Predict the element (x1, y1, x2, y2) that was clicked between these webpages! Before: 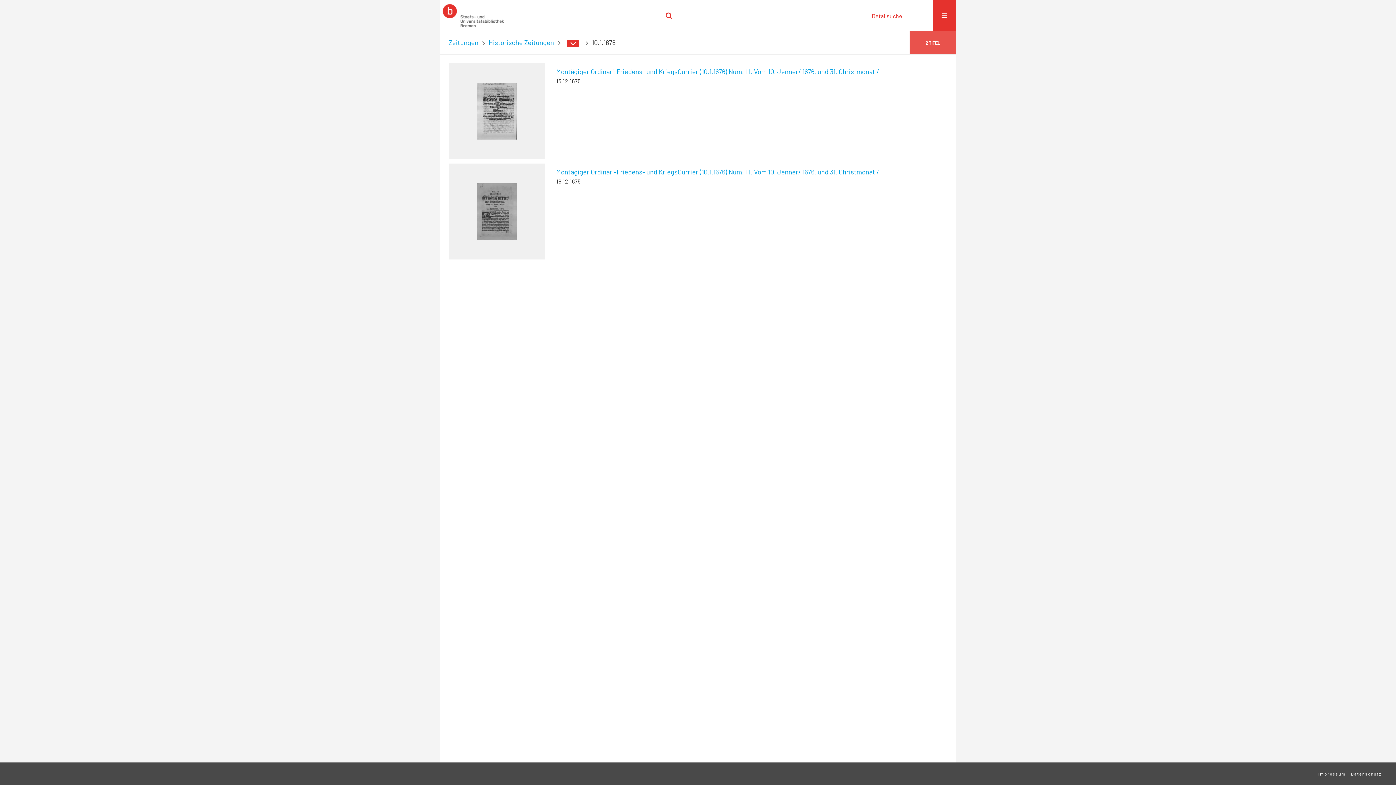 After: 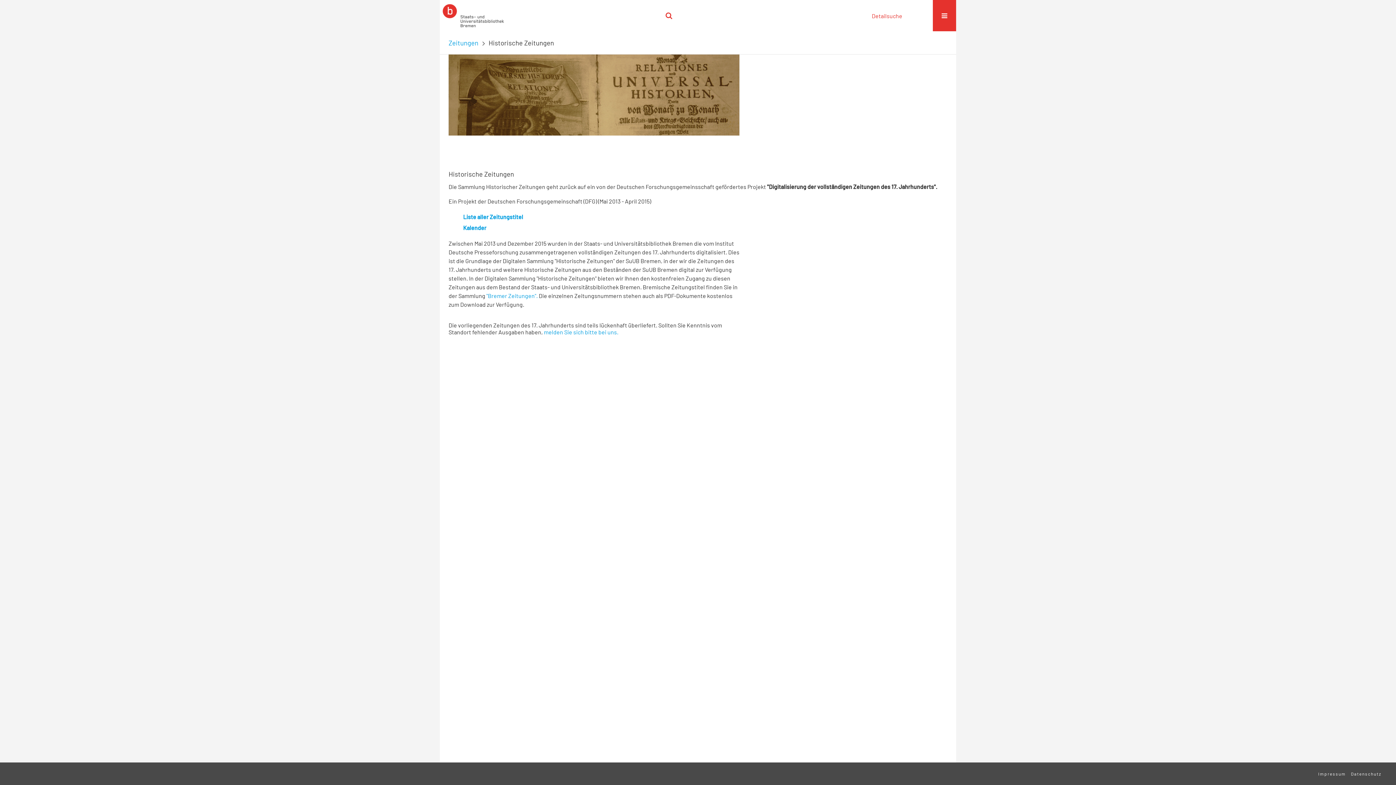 Action: bbox: (488, 38, 554, 46) label: Historische Zeitungen